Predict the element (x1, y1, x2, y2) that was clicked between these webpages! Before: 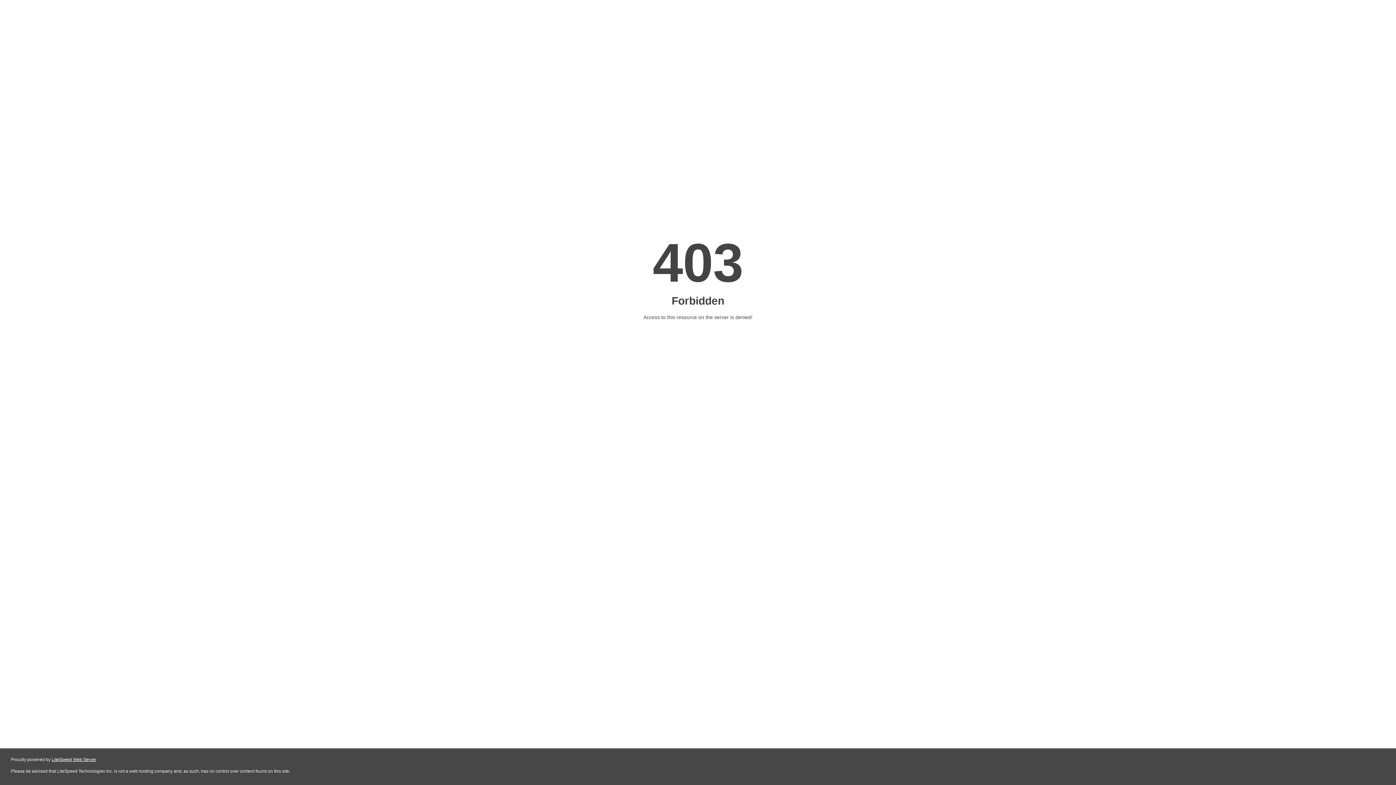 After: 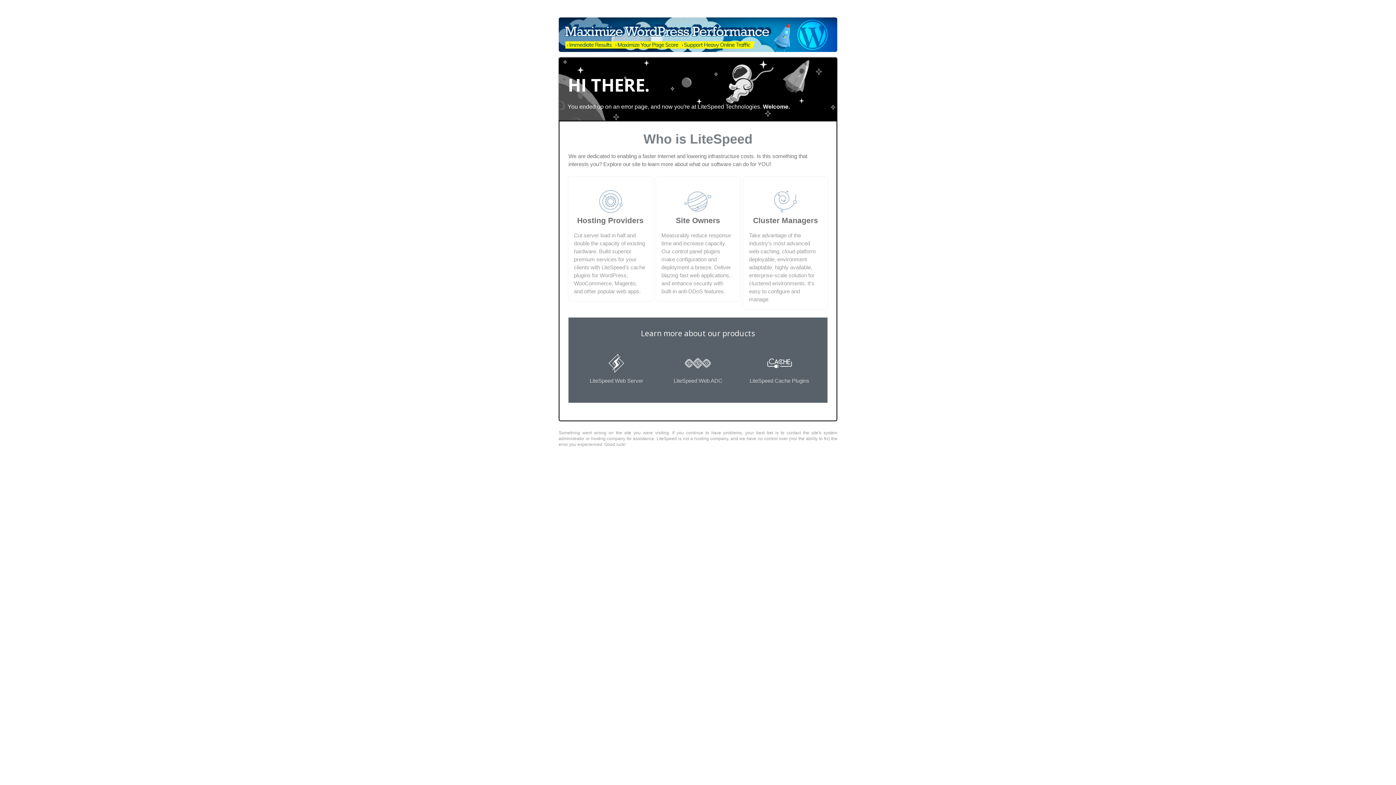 Action: bbox: (51, 757, 96, 762) label: LiteSpeed Web Server